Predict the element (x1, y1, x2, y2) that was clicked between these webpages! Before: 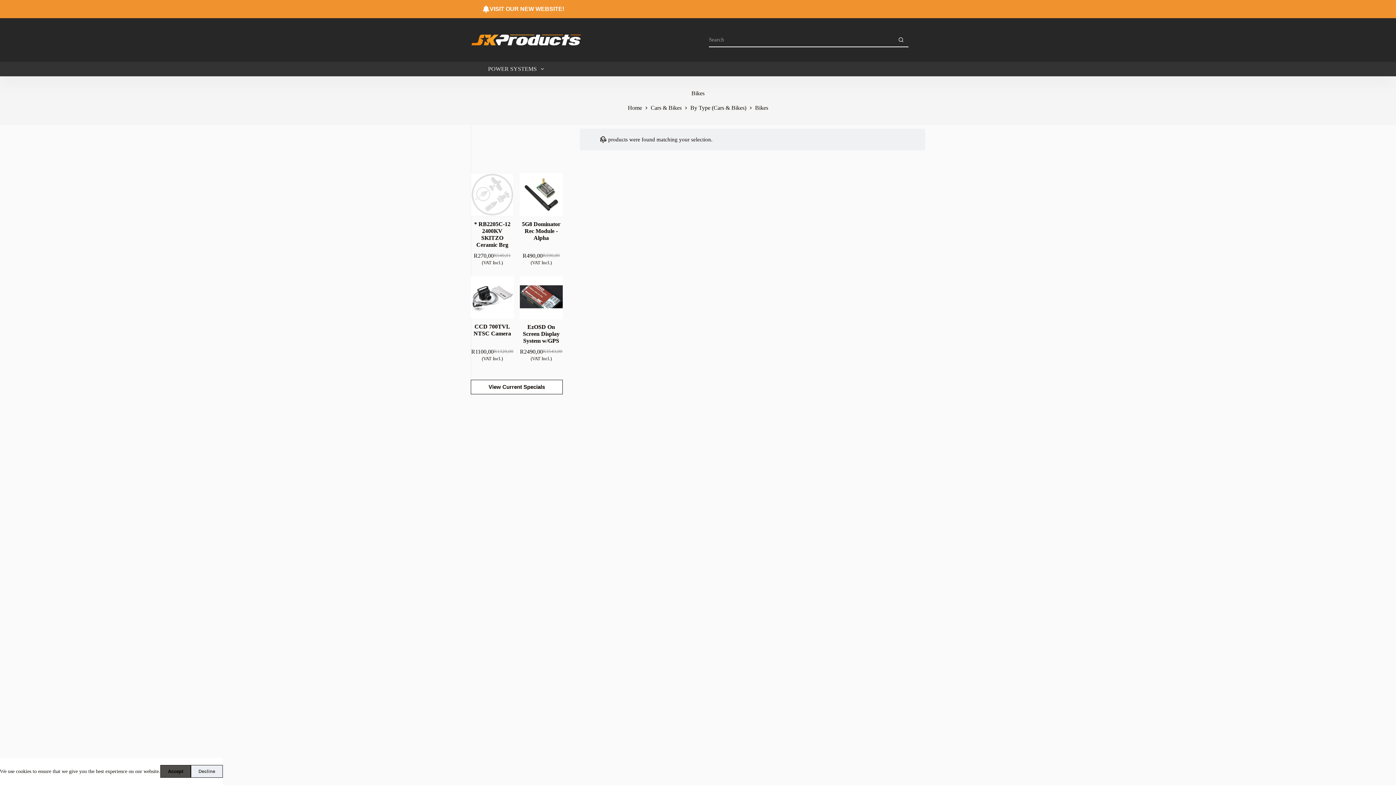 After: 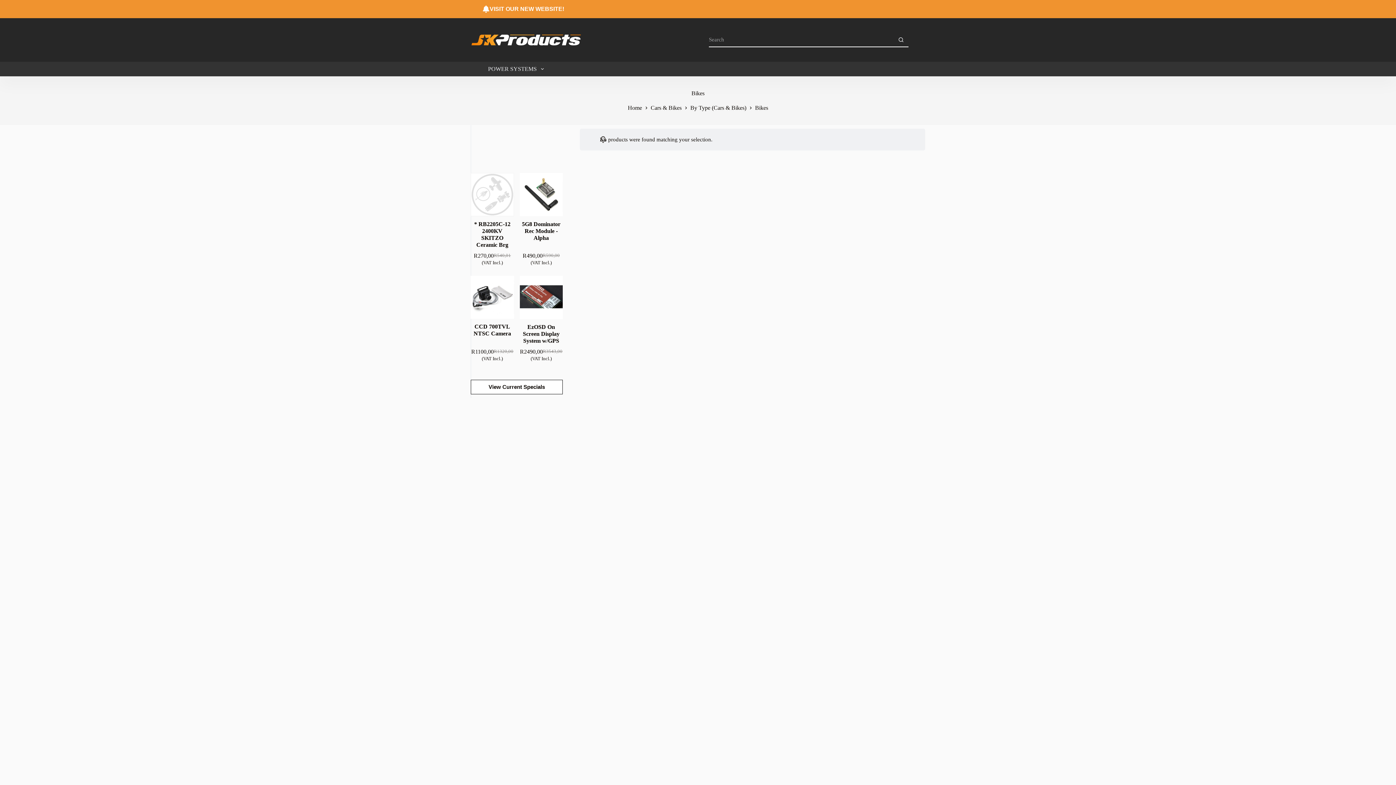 Action: label: Accept bbox: (160, 765, 190, 778)